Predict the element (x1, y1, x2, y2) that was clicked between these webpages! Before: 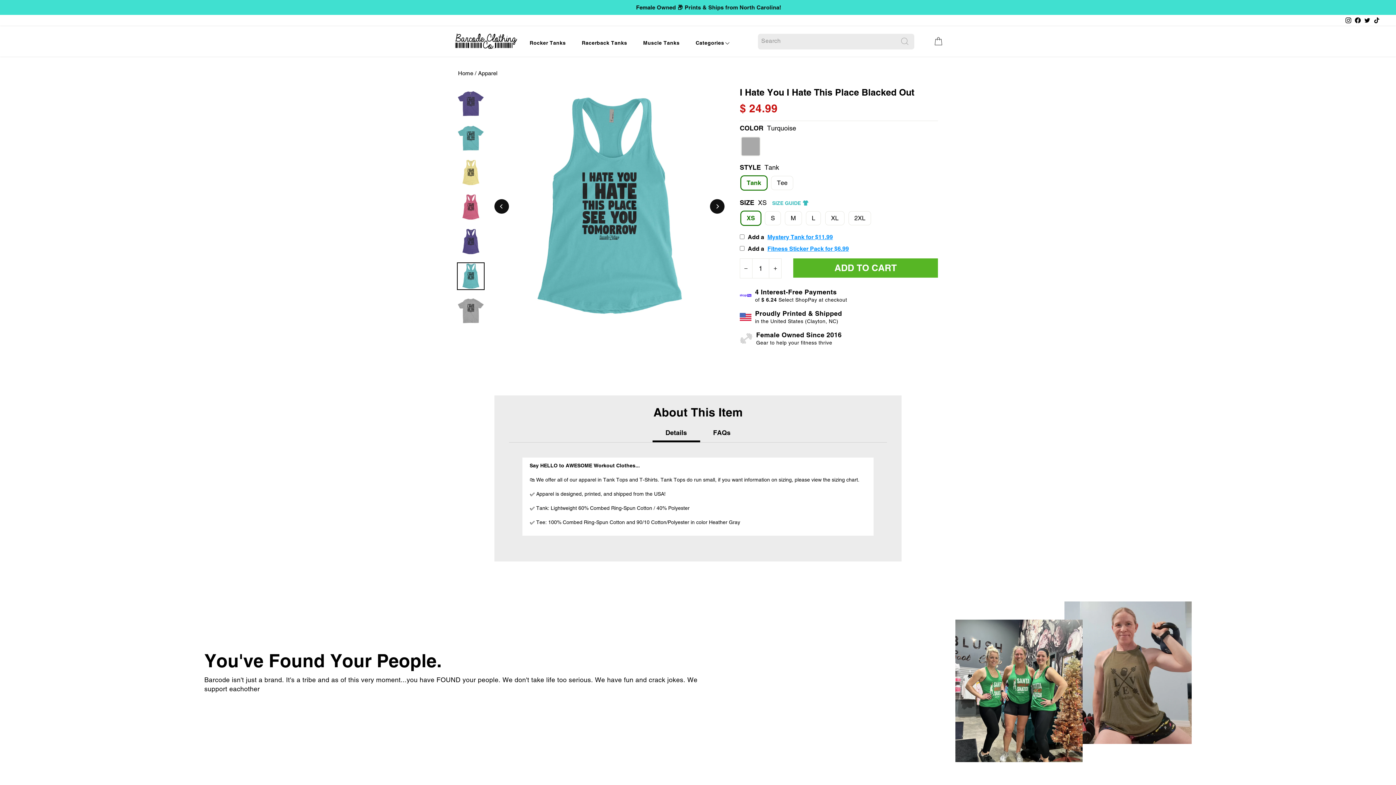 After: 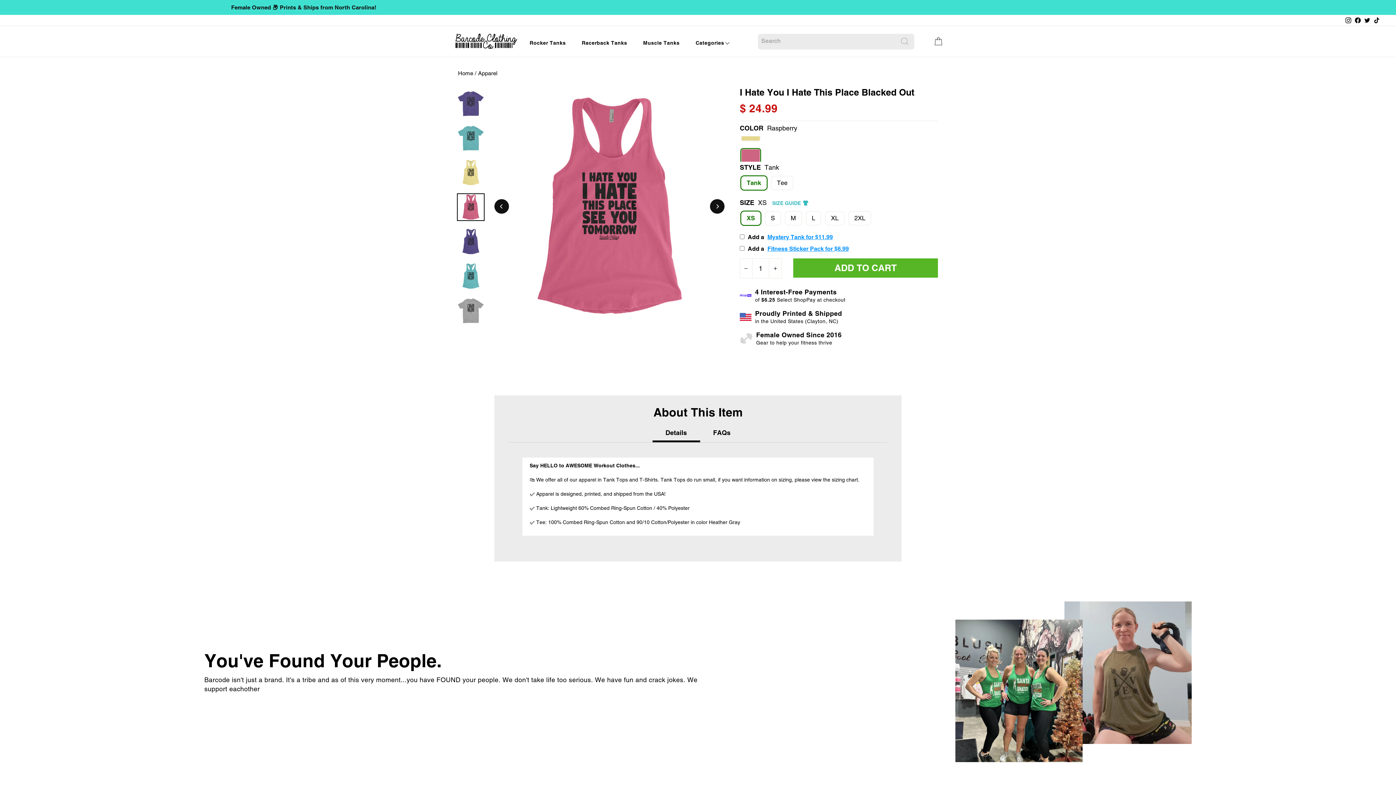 Action: bbox: (457, 193, 484, 221)